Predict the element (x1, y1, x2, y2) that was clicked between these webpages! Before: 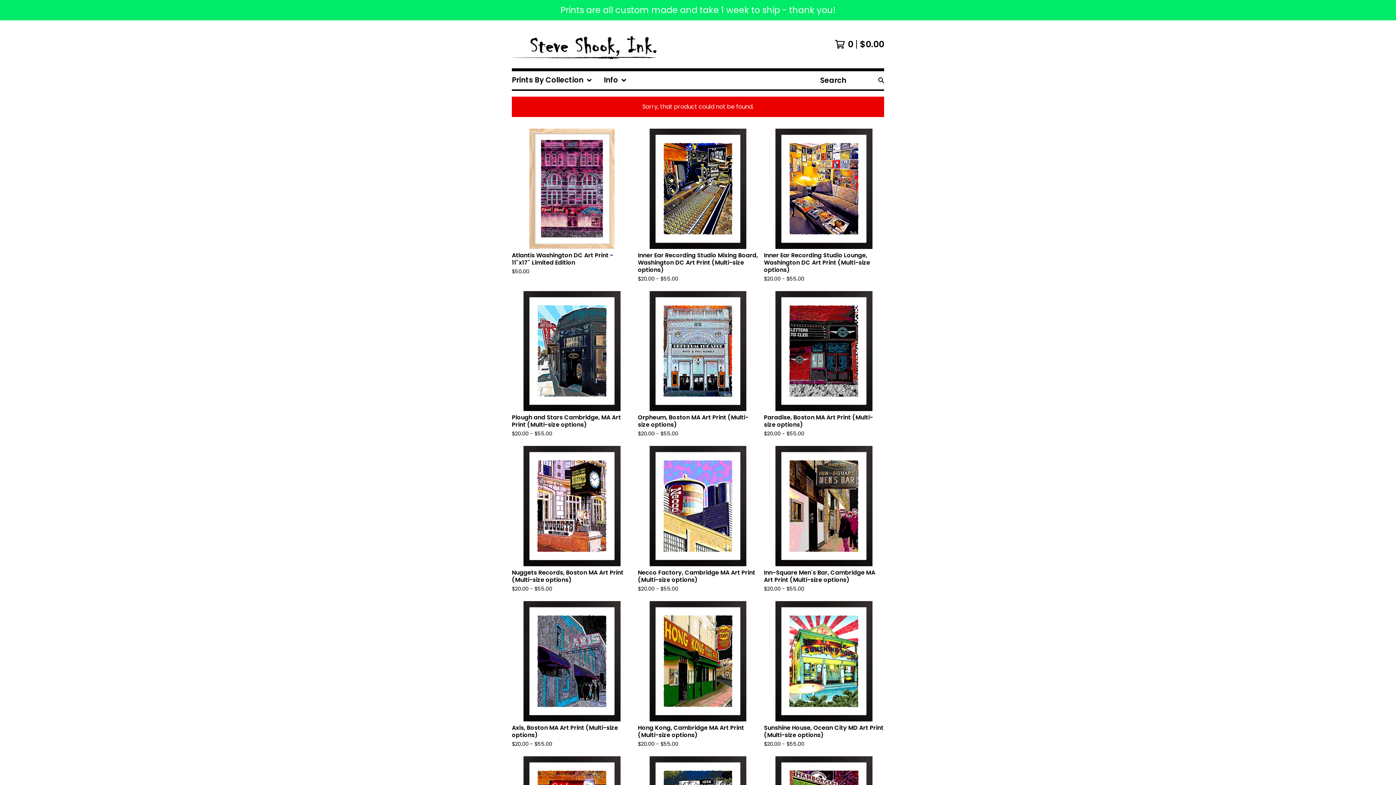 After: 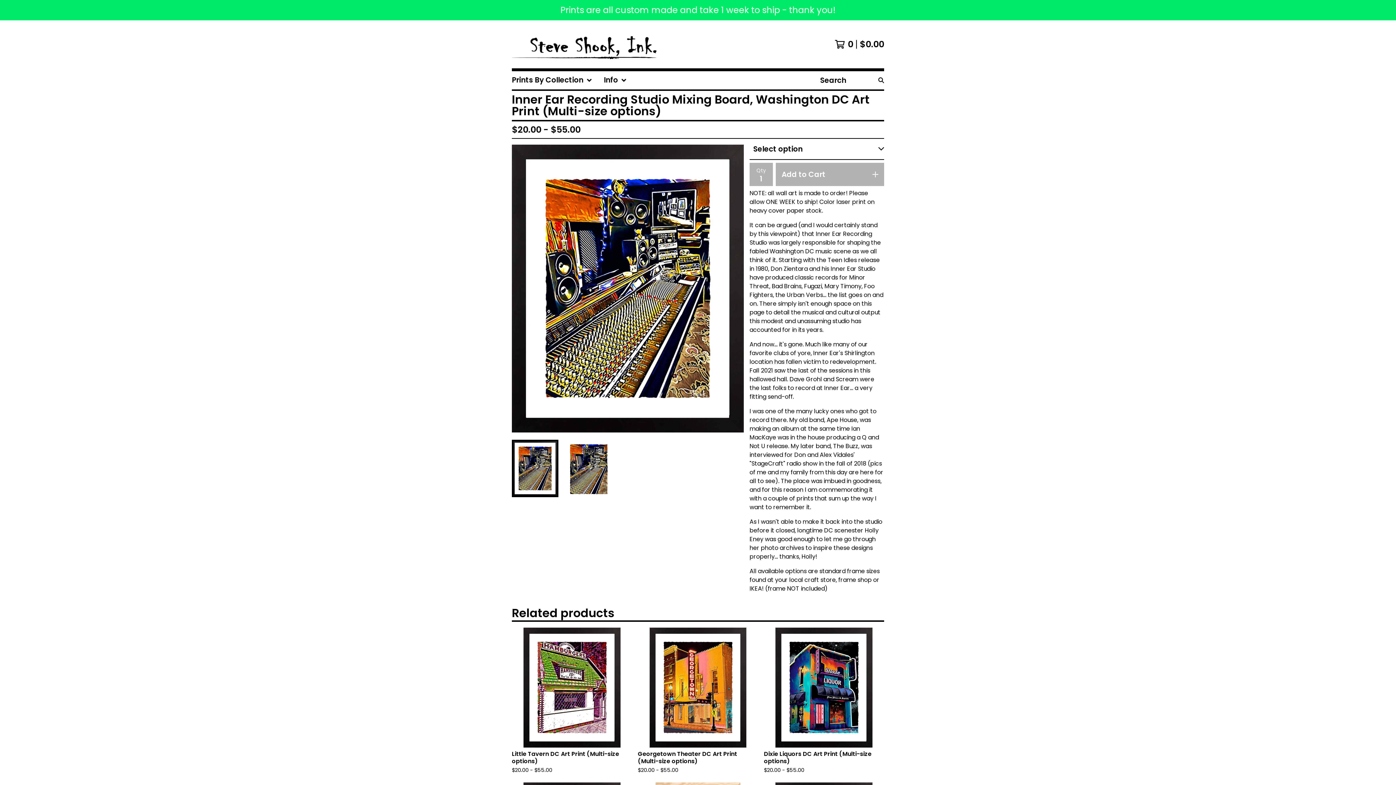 Action: label: Inner Ear Recording Studio Mixing Board, Washington DC Art Print (Multi-size options)
$20.00 - $55.00 bbox: (635, 125, 761, 288)